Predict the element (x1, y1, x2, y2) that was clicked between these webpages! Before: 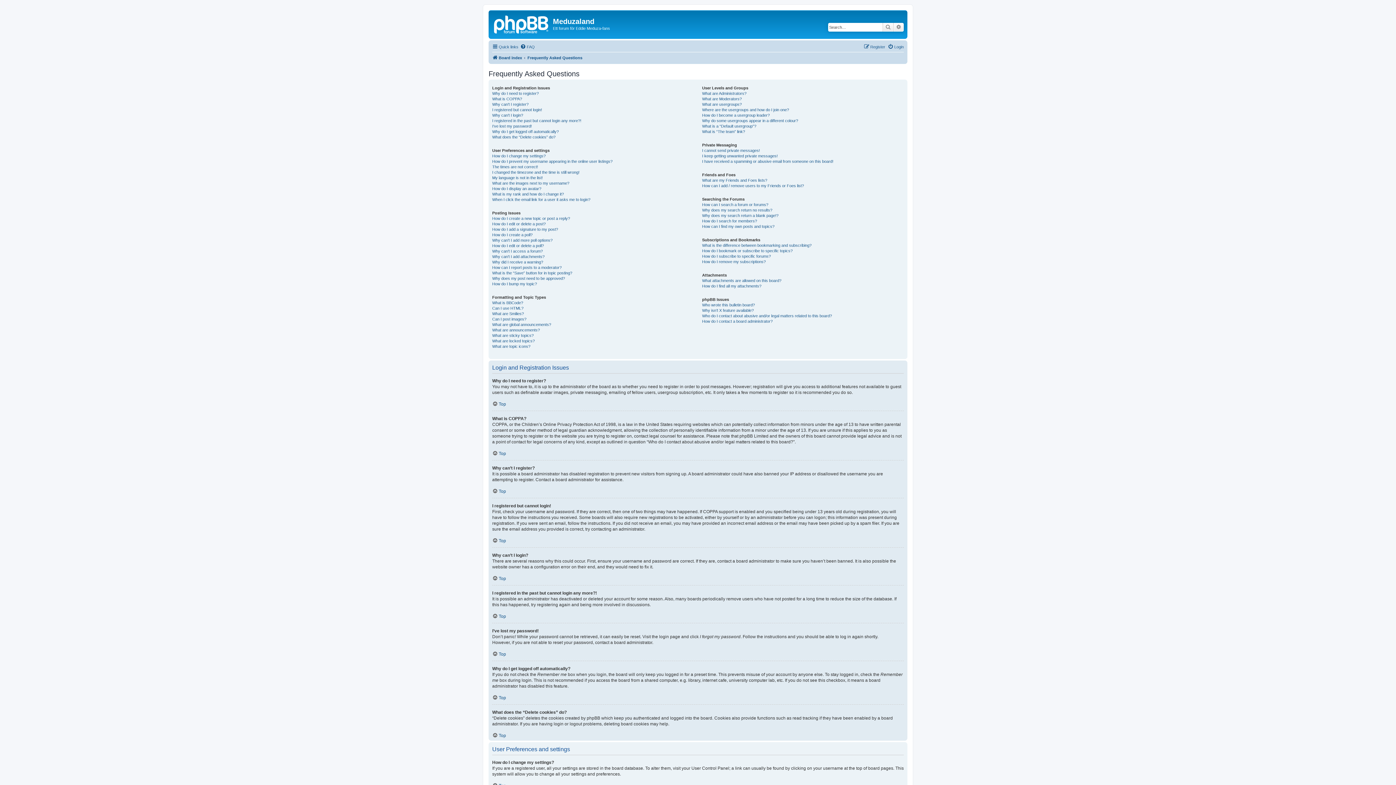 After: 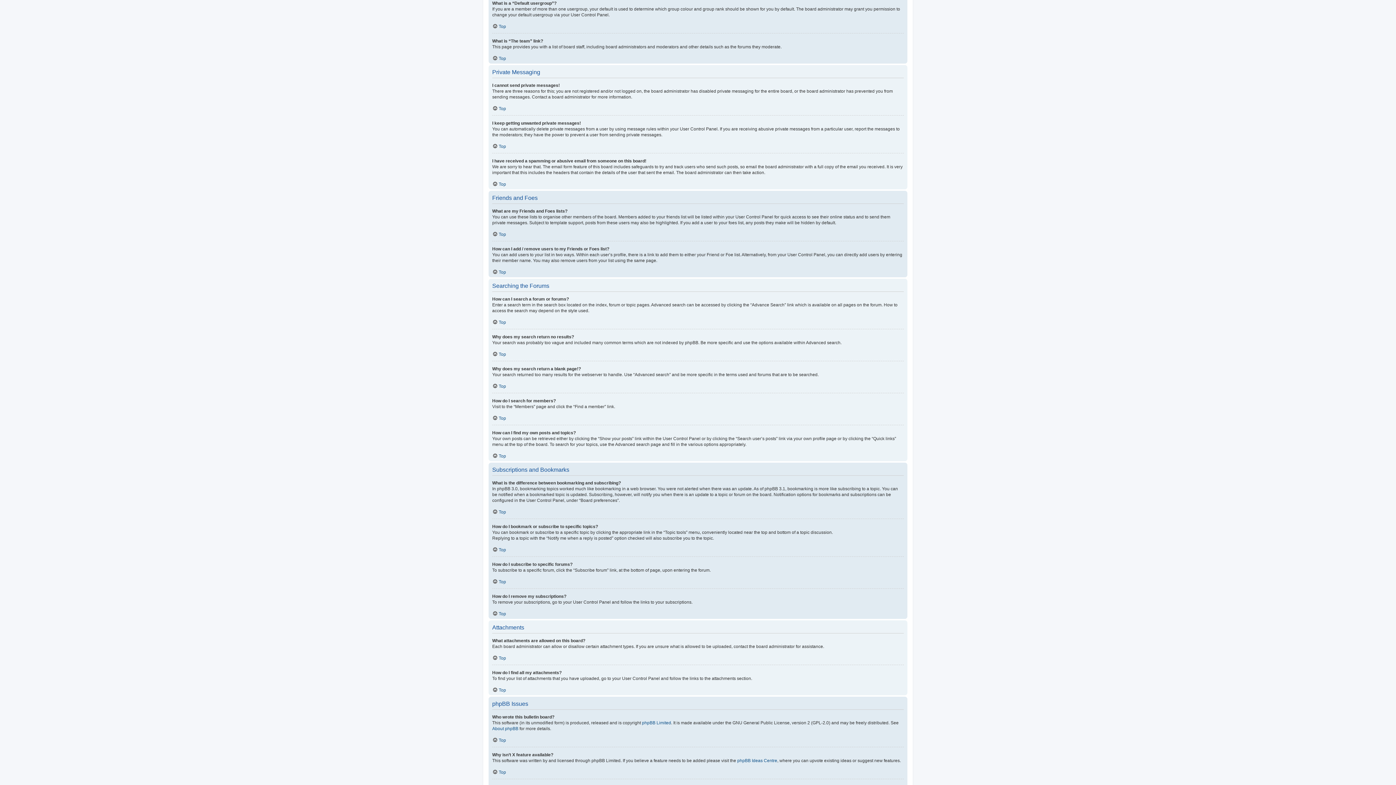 Action: bbox: (702, 123, 756, 128) label: What is a “Default usergroup”?